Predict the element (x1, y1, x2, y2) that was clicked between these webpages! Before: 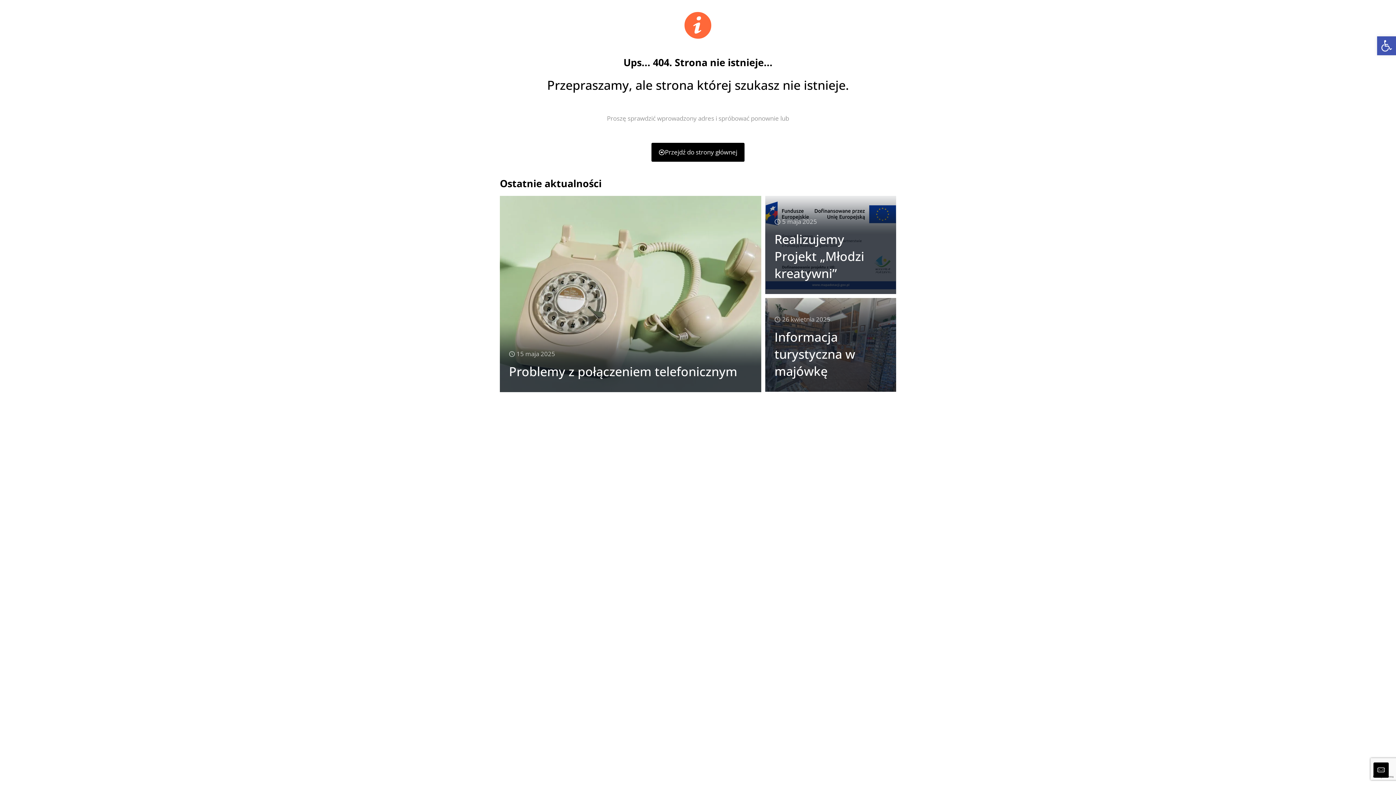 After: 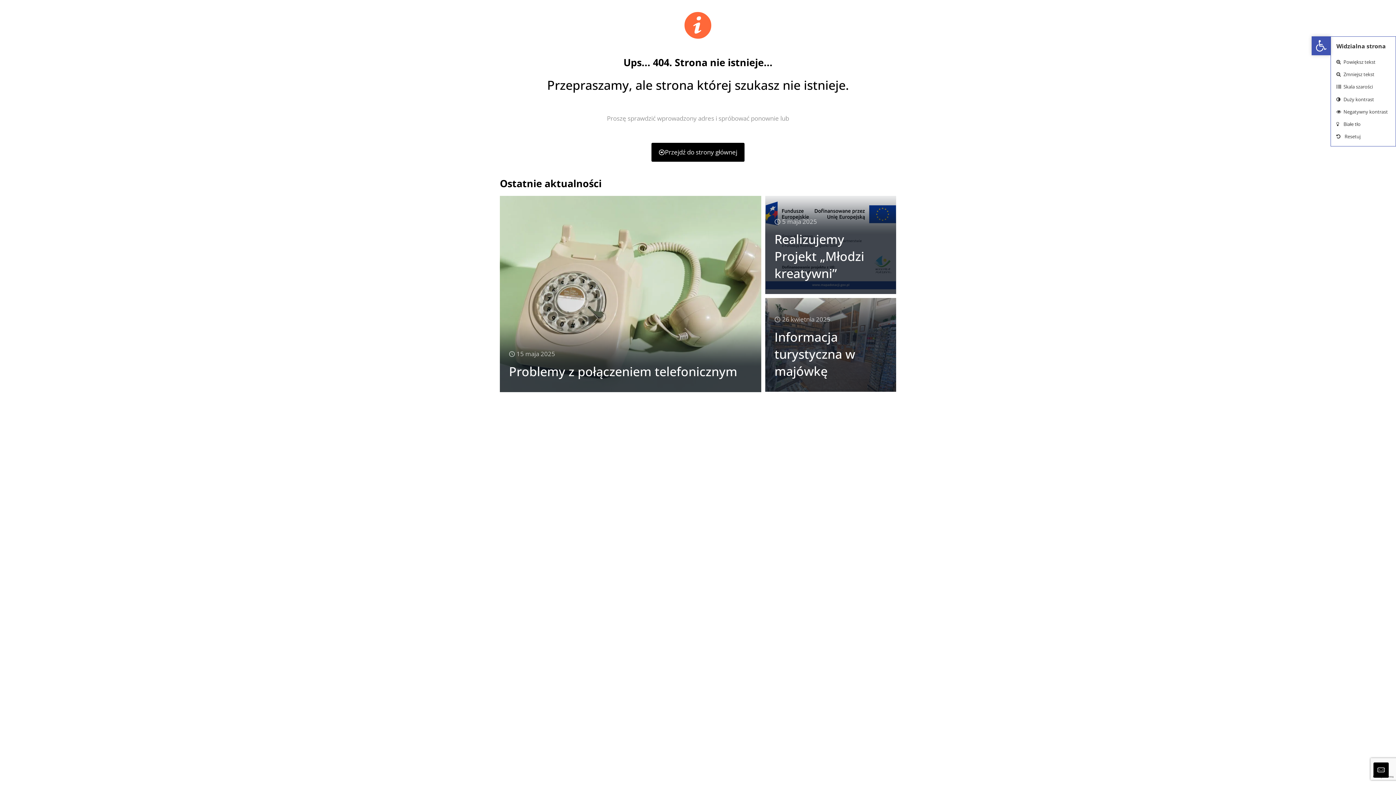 Action: bbox: (1377, 36, 1396, 55) label: Otwórz pasek narzędzi